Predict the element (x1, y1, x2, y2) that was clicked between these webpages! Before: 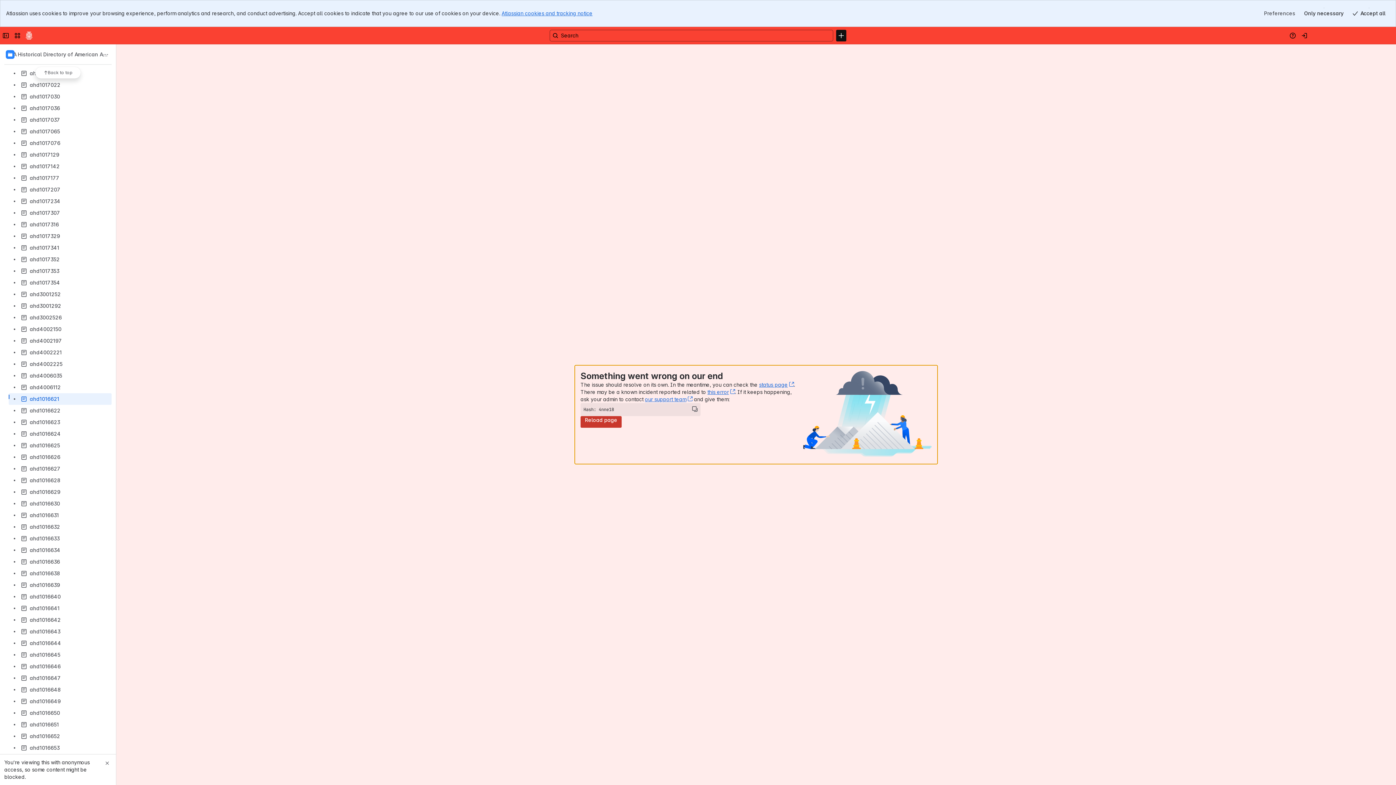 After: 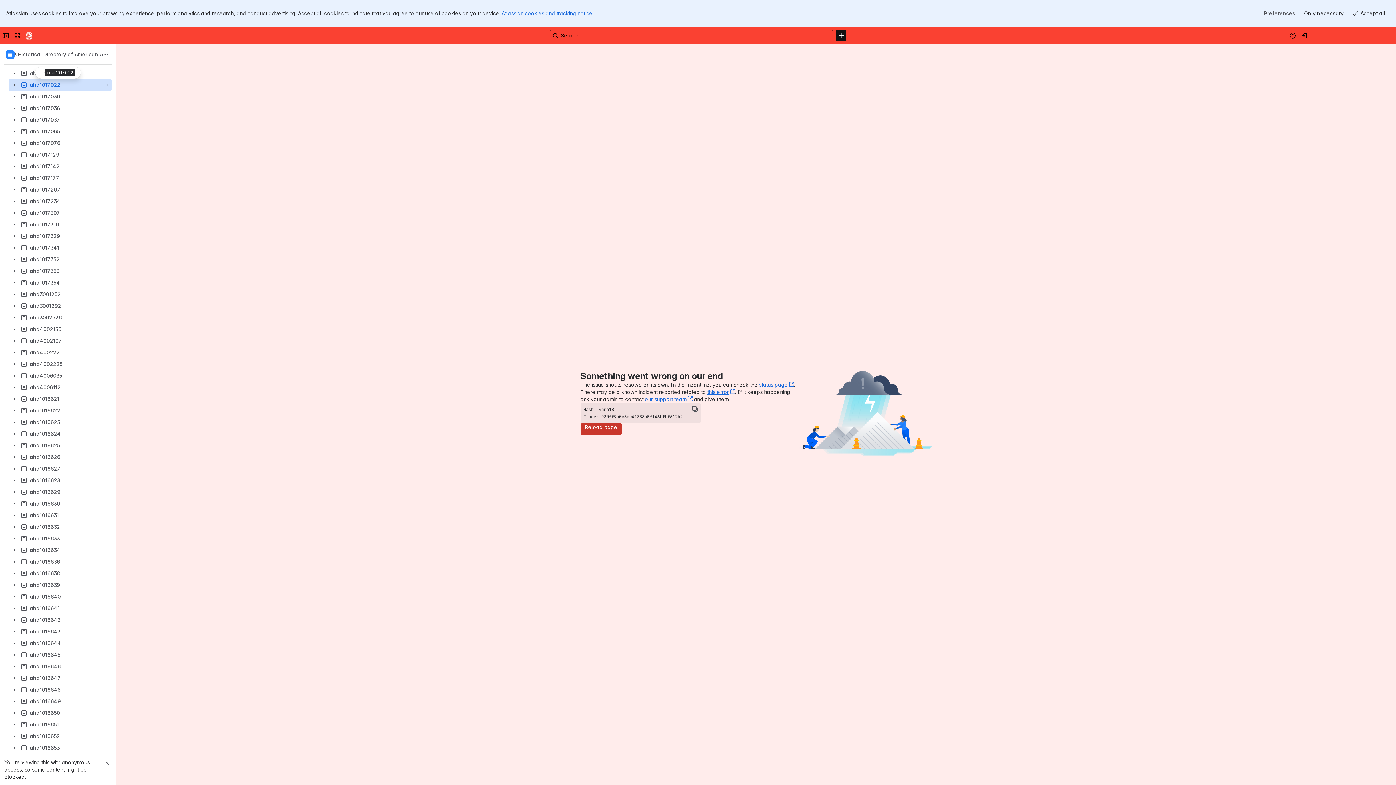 Action: bbox: (8, 79, 111, 90) label: ahd1017022